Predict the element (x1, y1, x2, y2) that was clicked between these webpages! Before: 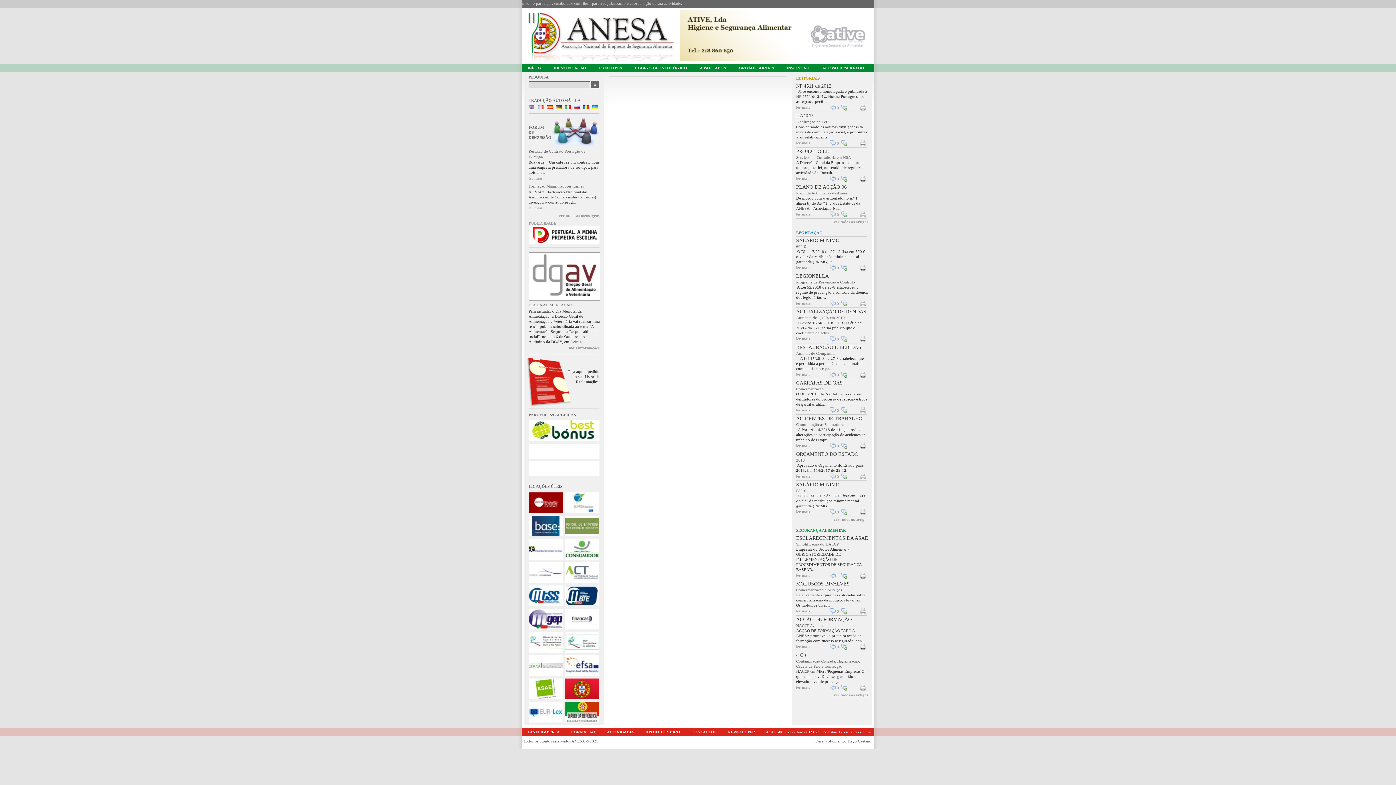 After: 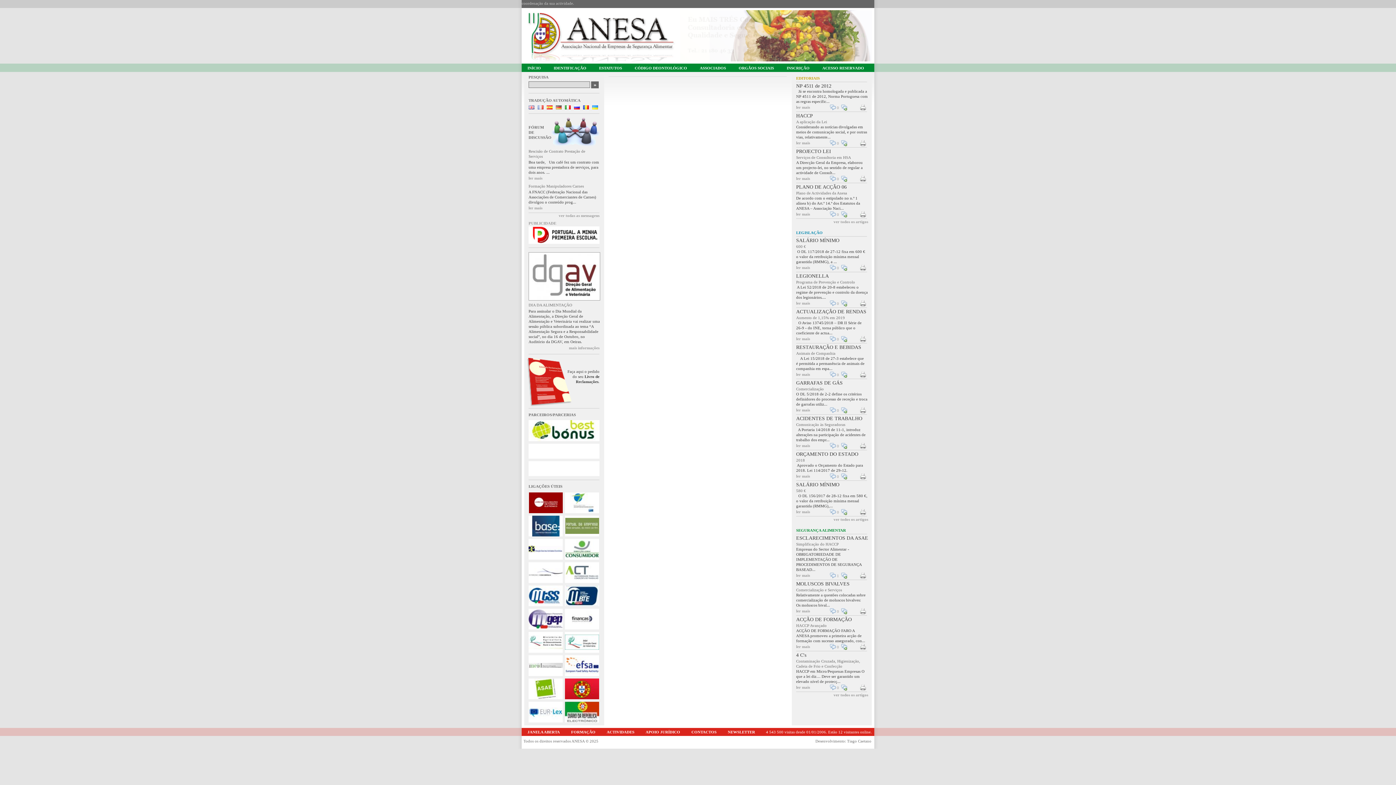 Action: bbox: (860, 573, 868, 579)